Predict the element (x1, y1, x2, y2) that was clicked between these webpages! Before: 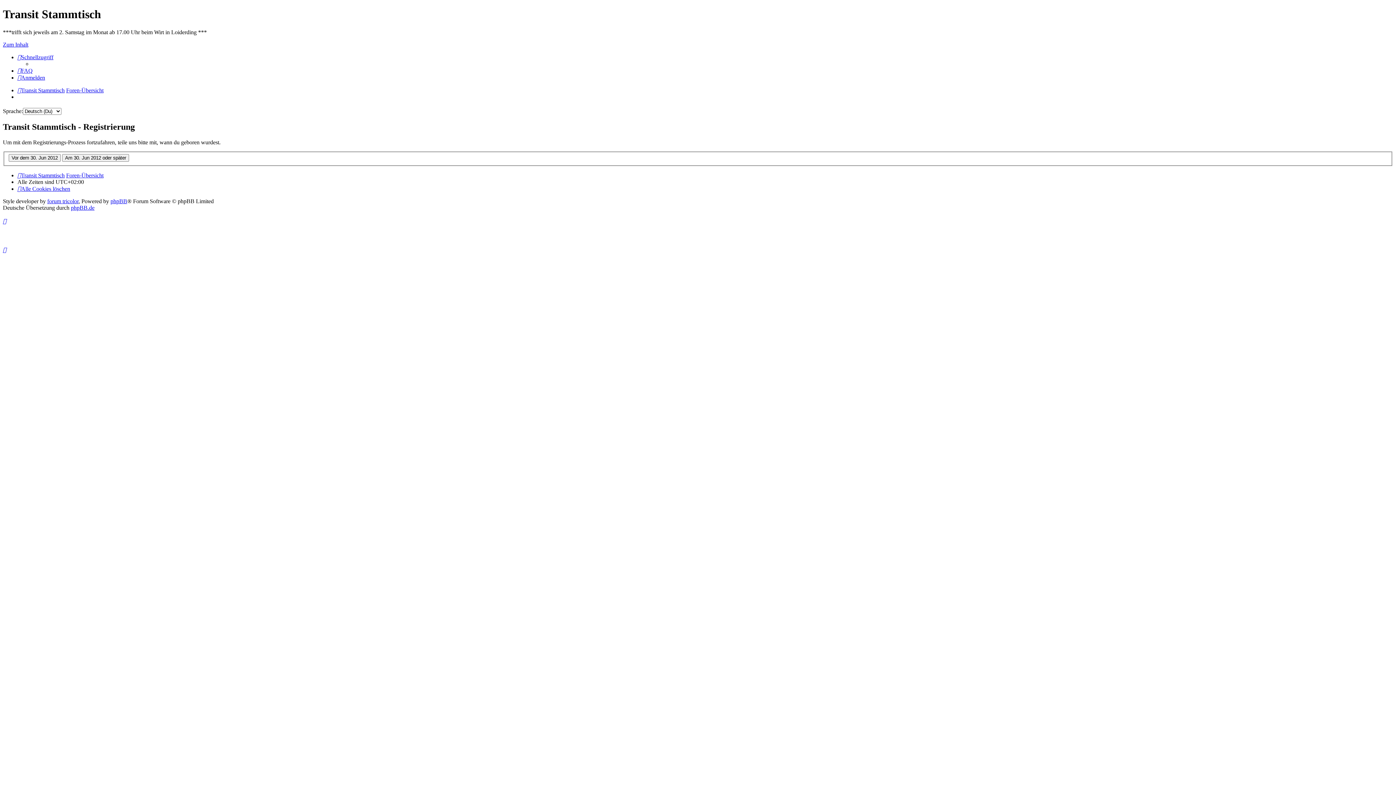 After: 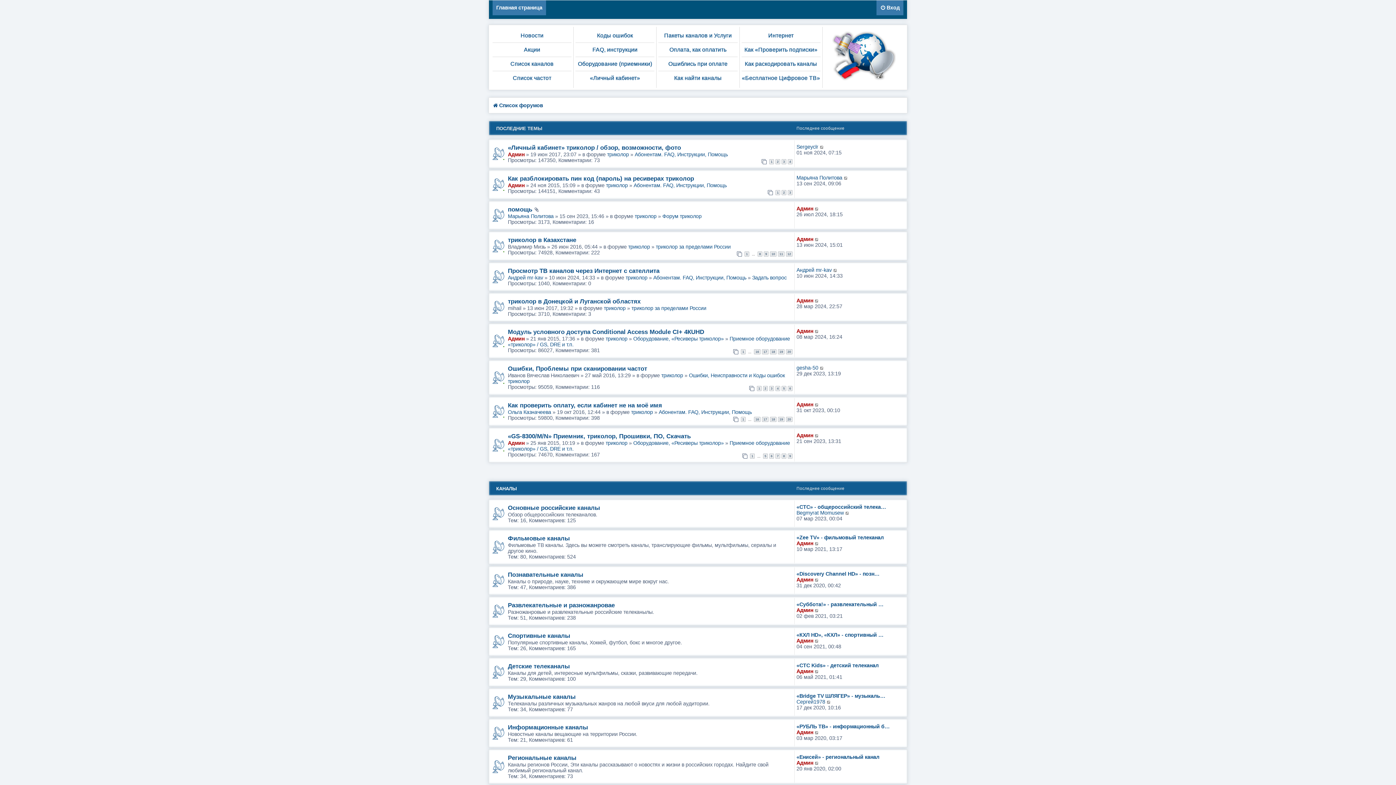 Action: label: forum tricolor bbox: (47, 198, 78, 204)